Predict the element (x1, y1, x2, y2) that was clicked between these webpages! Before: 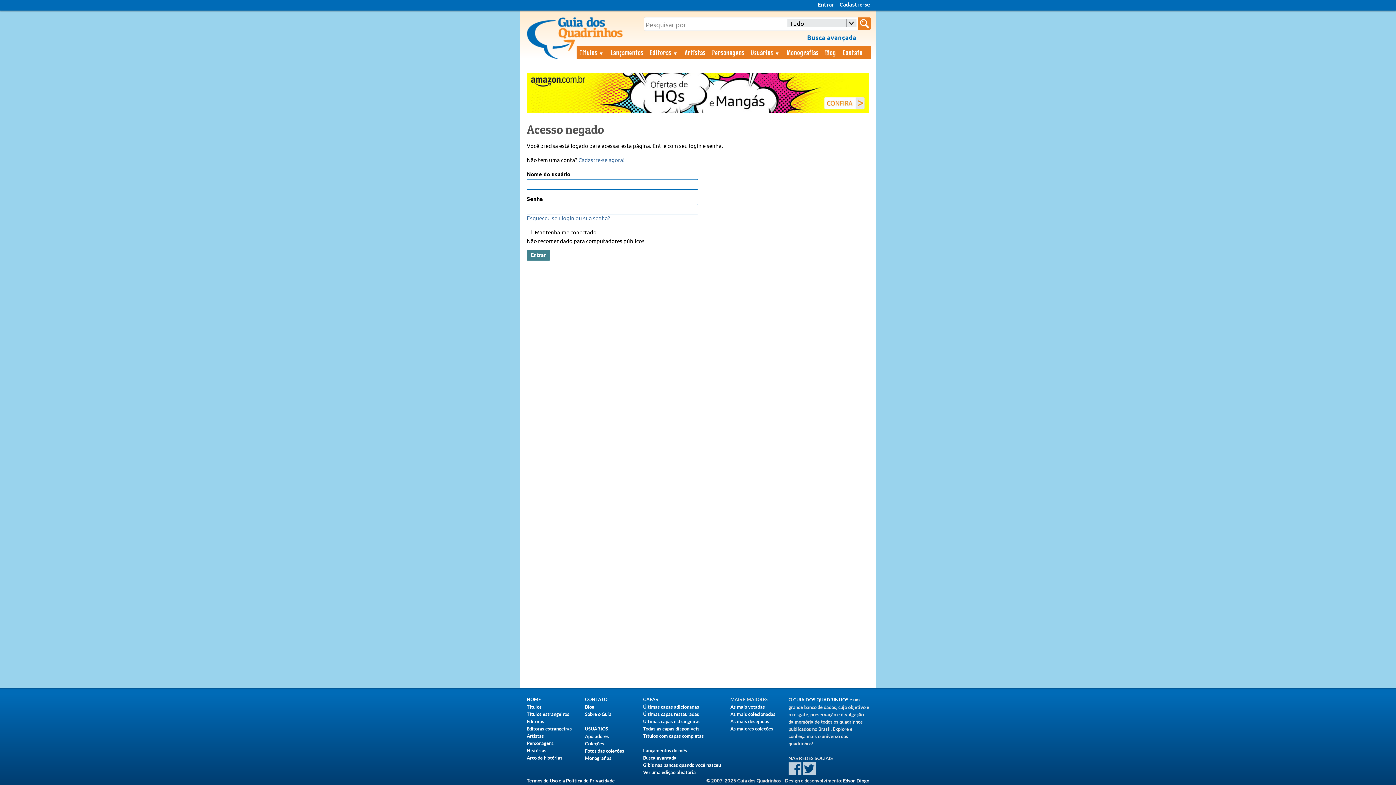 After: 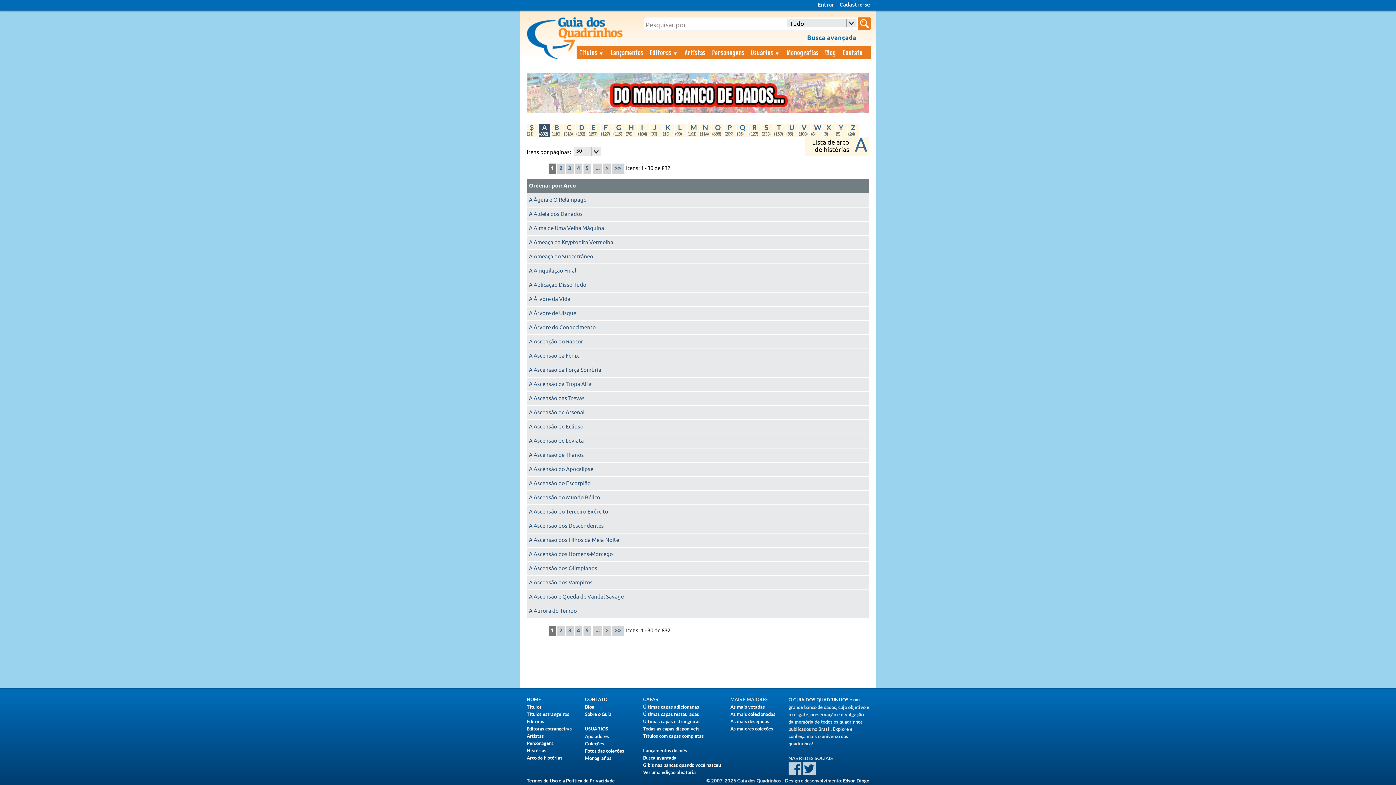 Action: bbox: (526, 755, 562, 761) label: Arco de histórias